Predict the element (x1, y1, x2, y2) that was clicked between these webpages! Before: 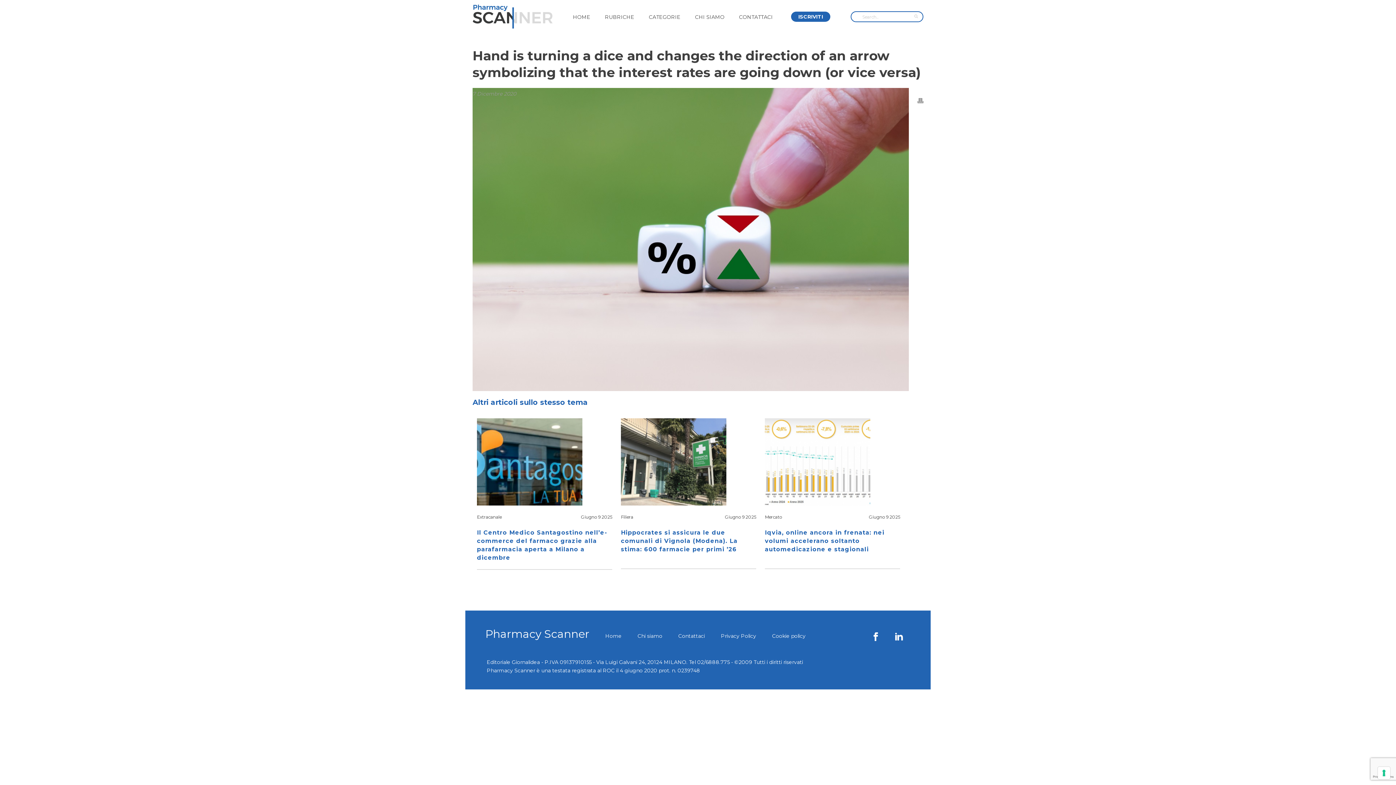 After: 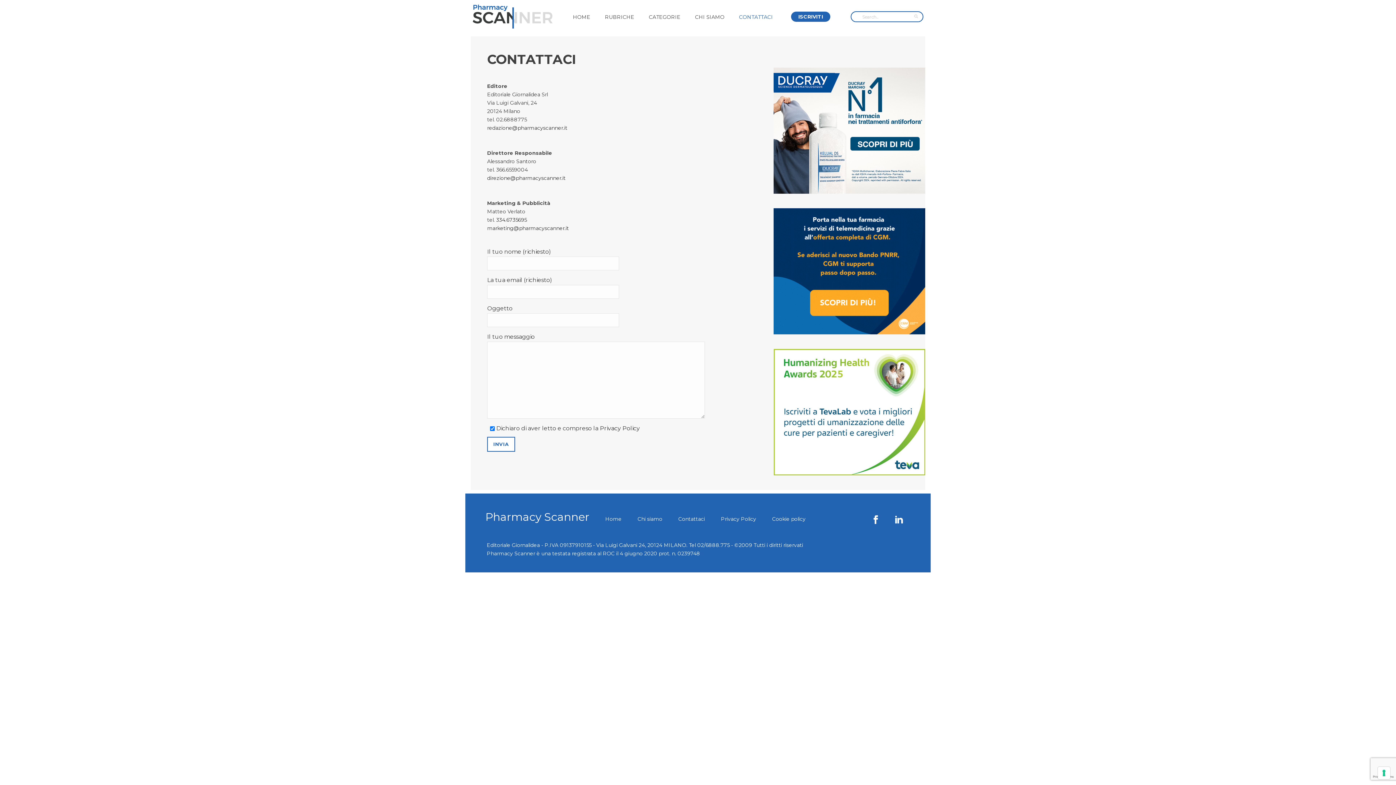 Action: bbox: (732, 0, 780, 32) label: CONTATTACI